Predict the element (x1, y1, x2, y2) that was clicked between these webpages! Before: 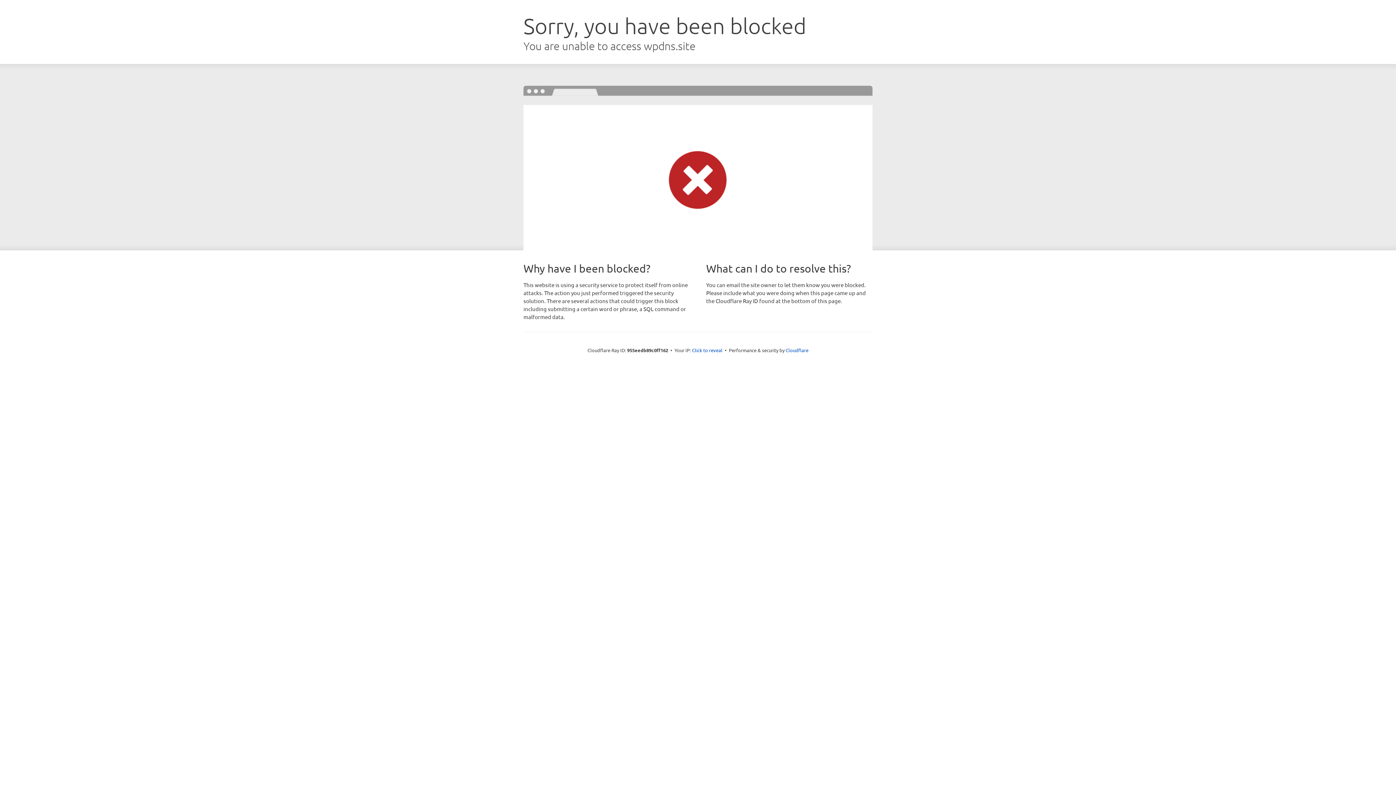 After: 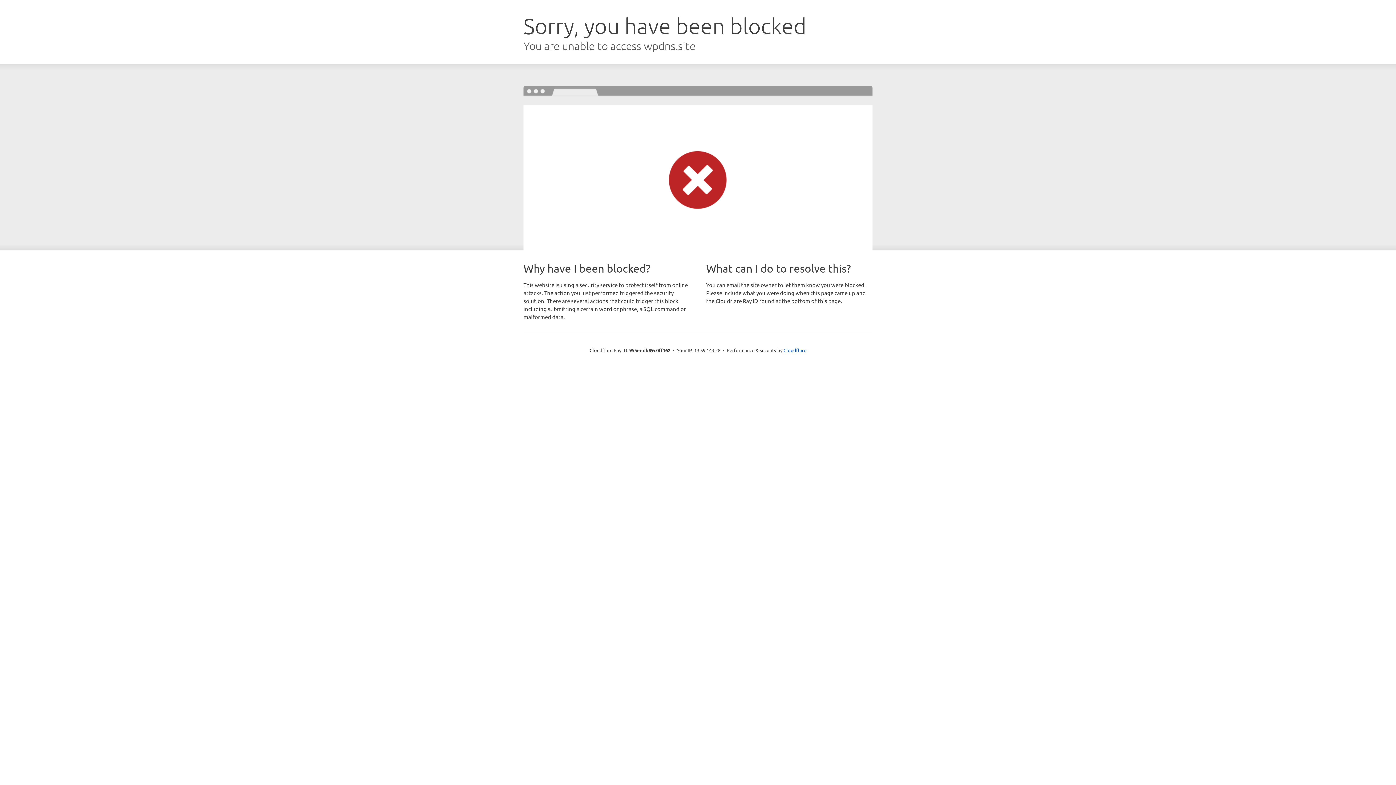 Action: bbox: (692, 346, 722, 353) label: Click to reveal